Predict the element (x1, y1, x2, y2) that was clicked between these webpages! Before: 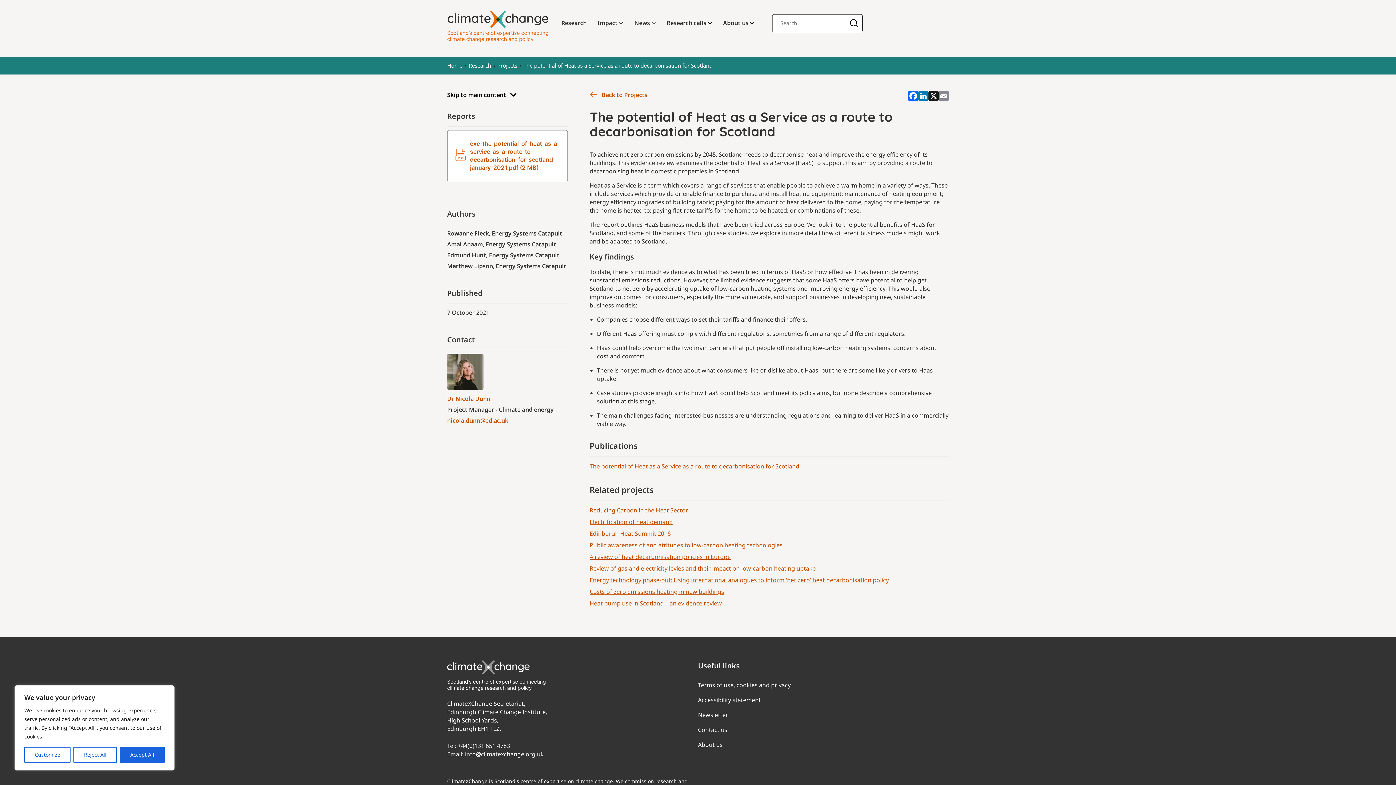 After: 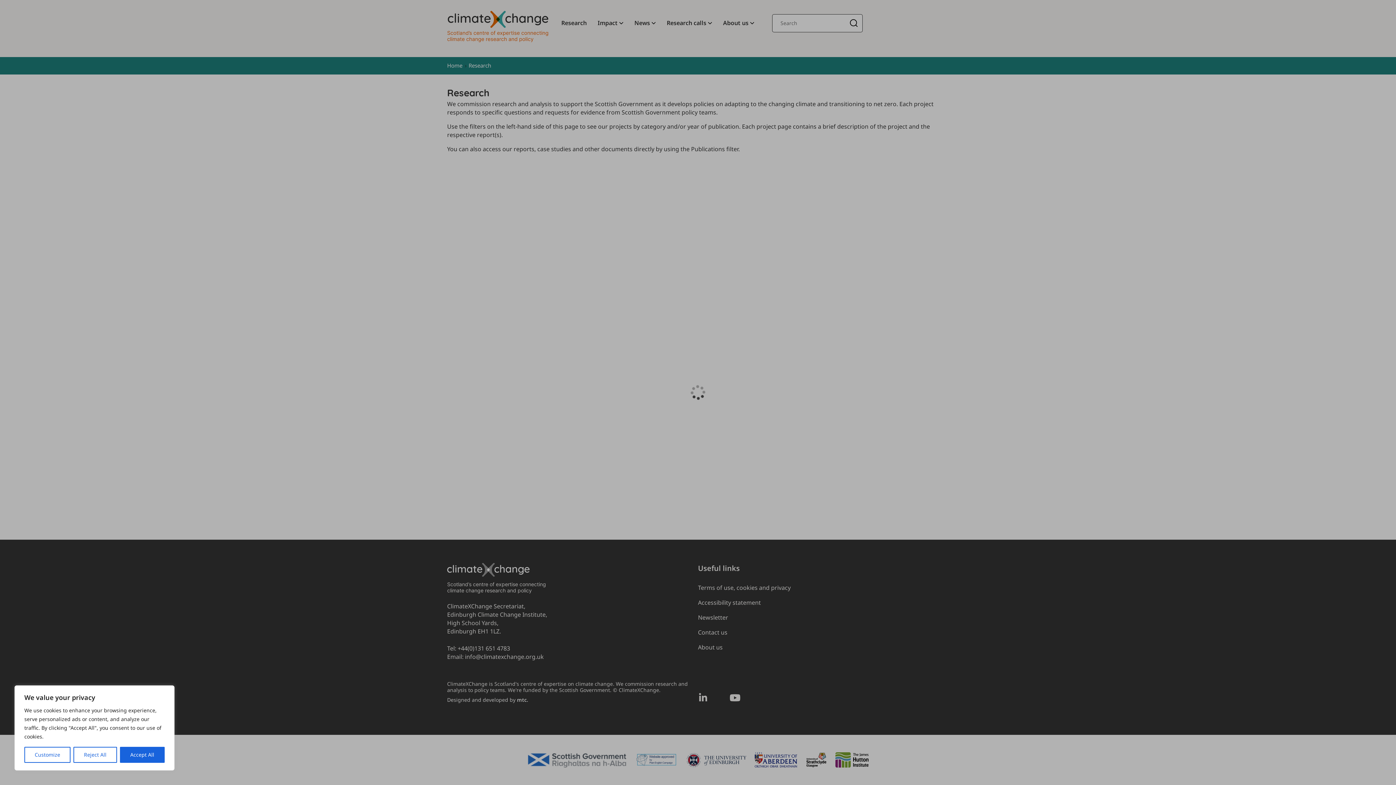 Action: bbox: (497, 57, 517, 74) label: Projects